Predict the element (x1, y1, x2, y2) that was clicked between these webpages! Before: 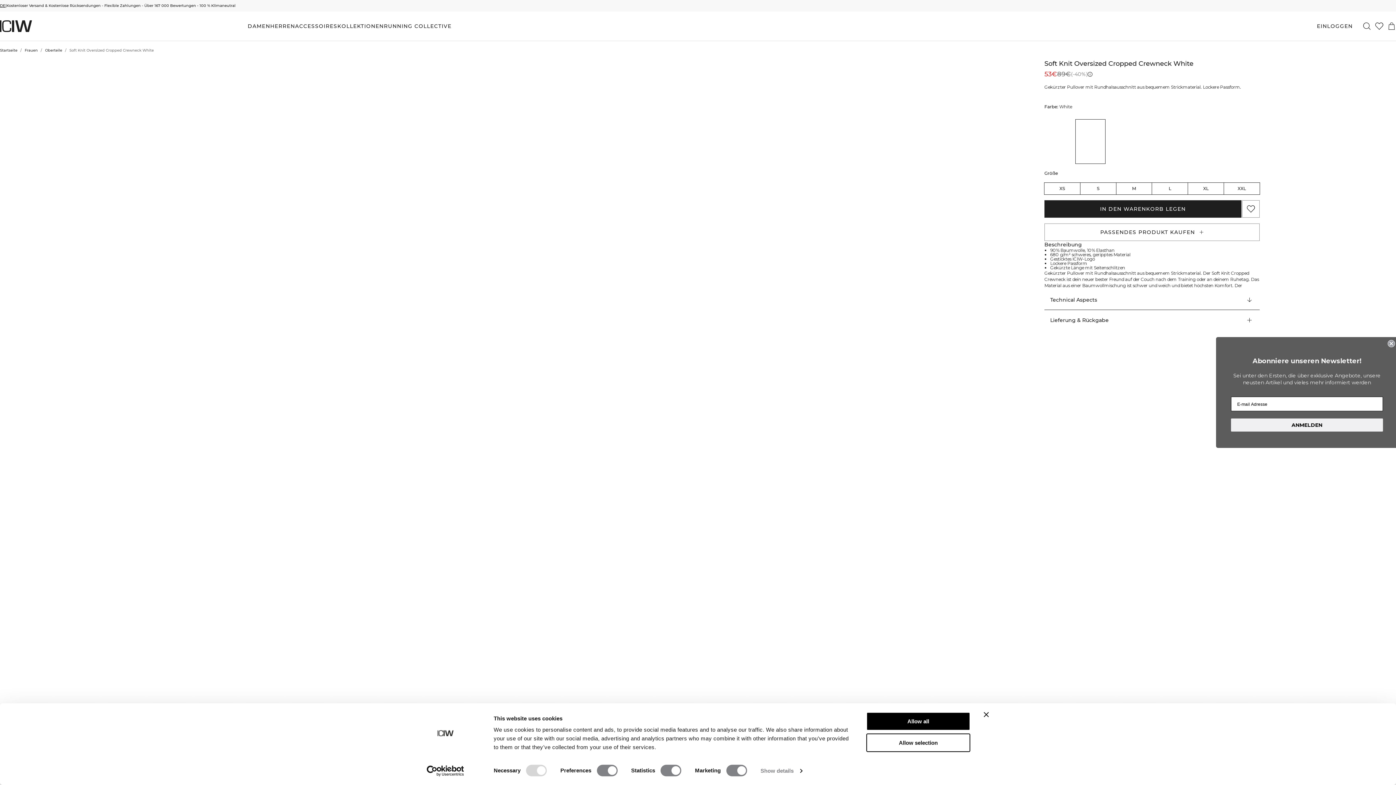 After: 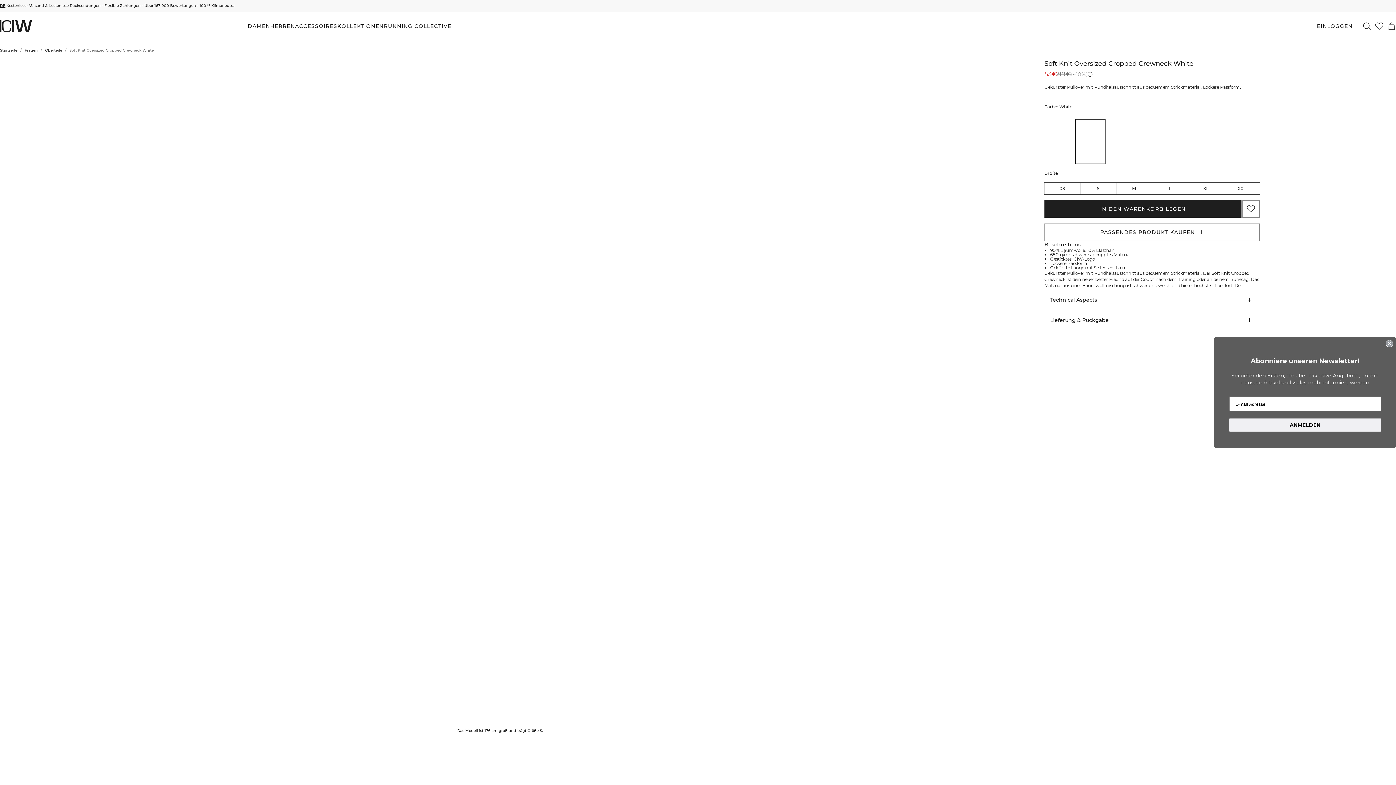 Action: label: Close banner bbox: (984, 712, 989, 717)